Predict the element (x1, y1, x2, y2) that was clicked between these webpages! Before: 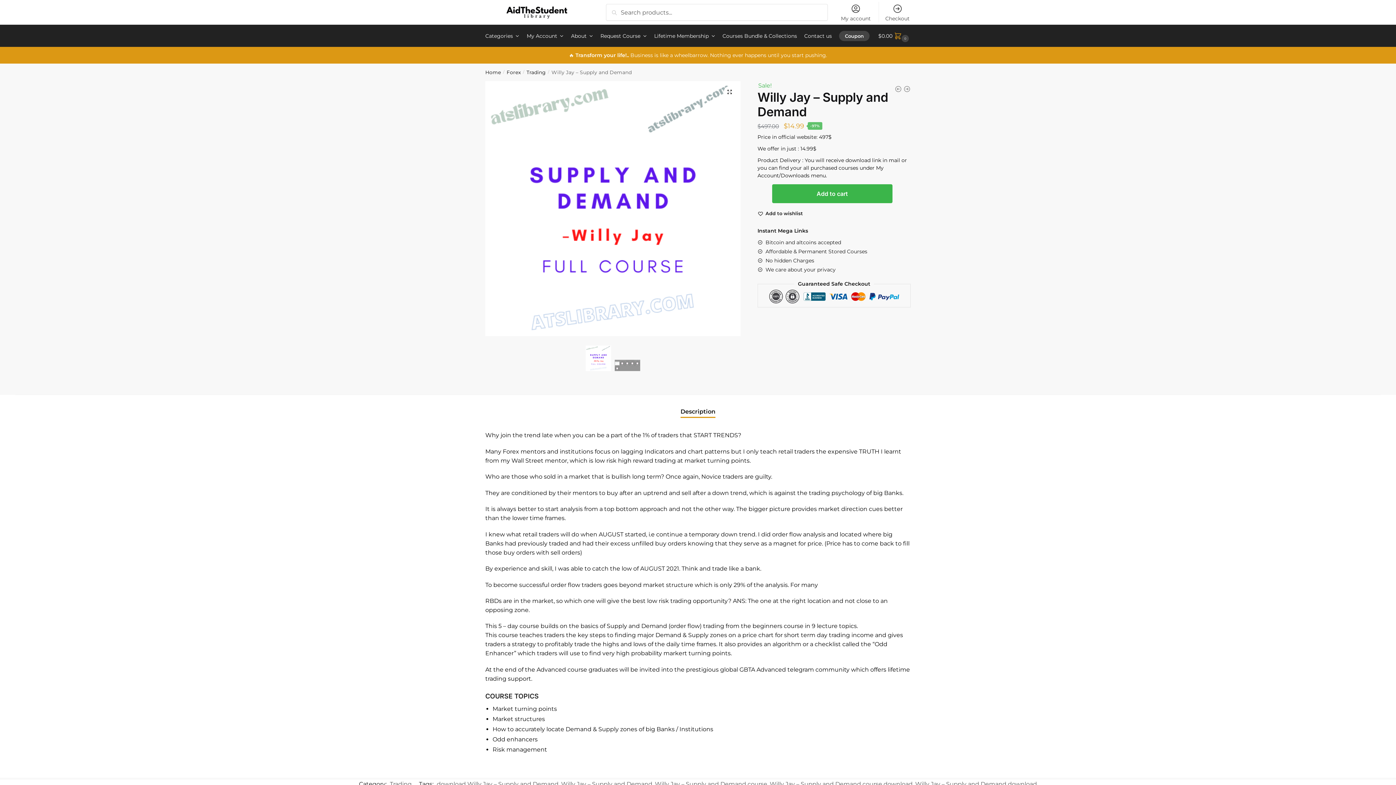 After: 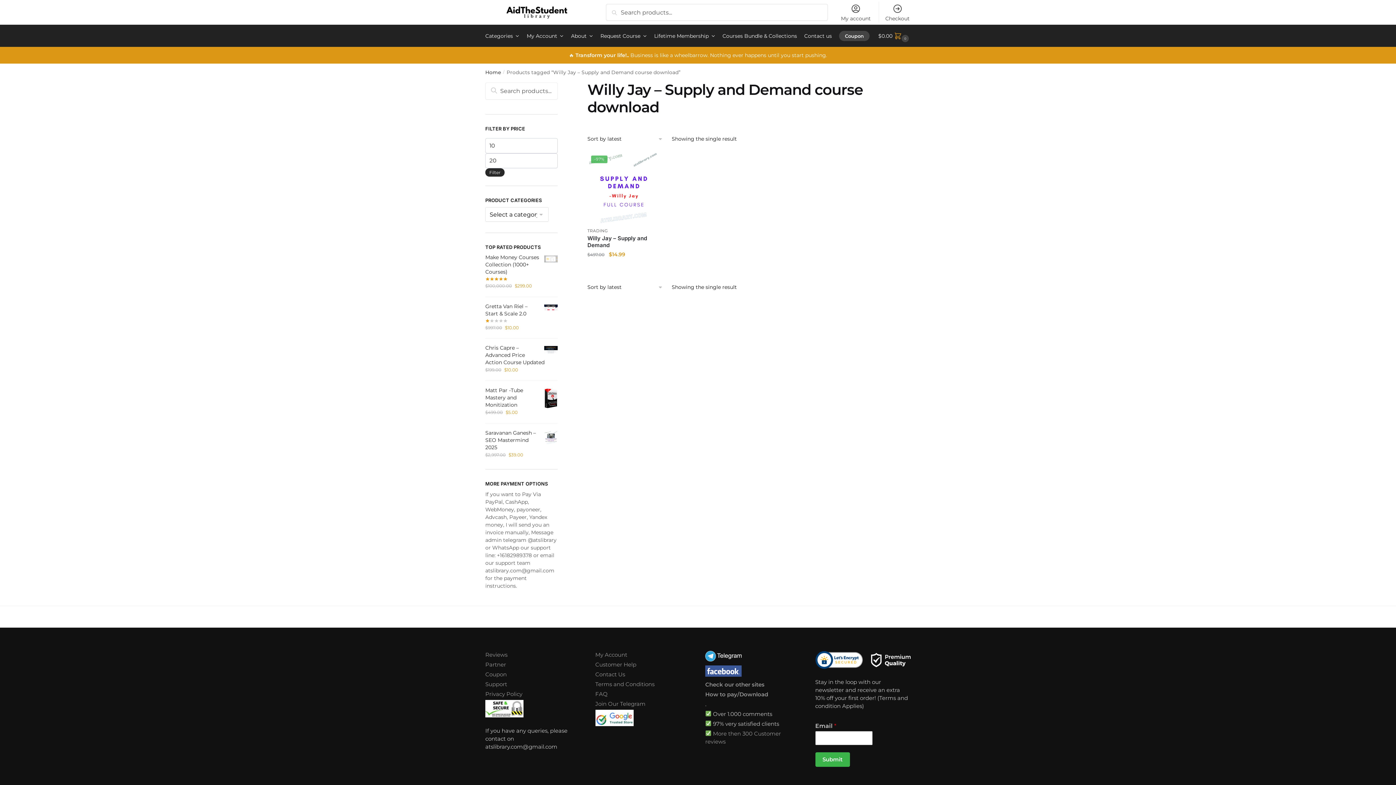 Action: bbox: (770, 780, 912, 787) label: Willy Jay – Supply and Demand course download